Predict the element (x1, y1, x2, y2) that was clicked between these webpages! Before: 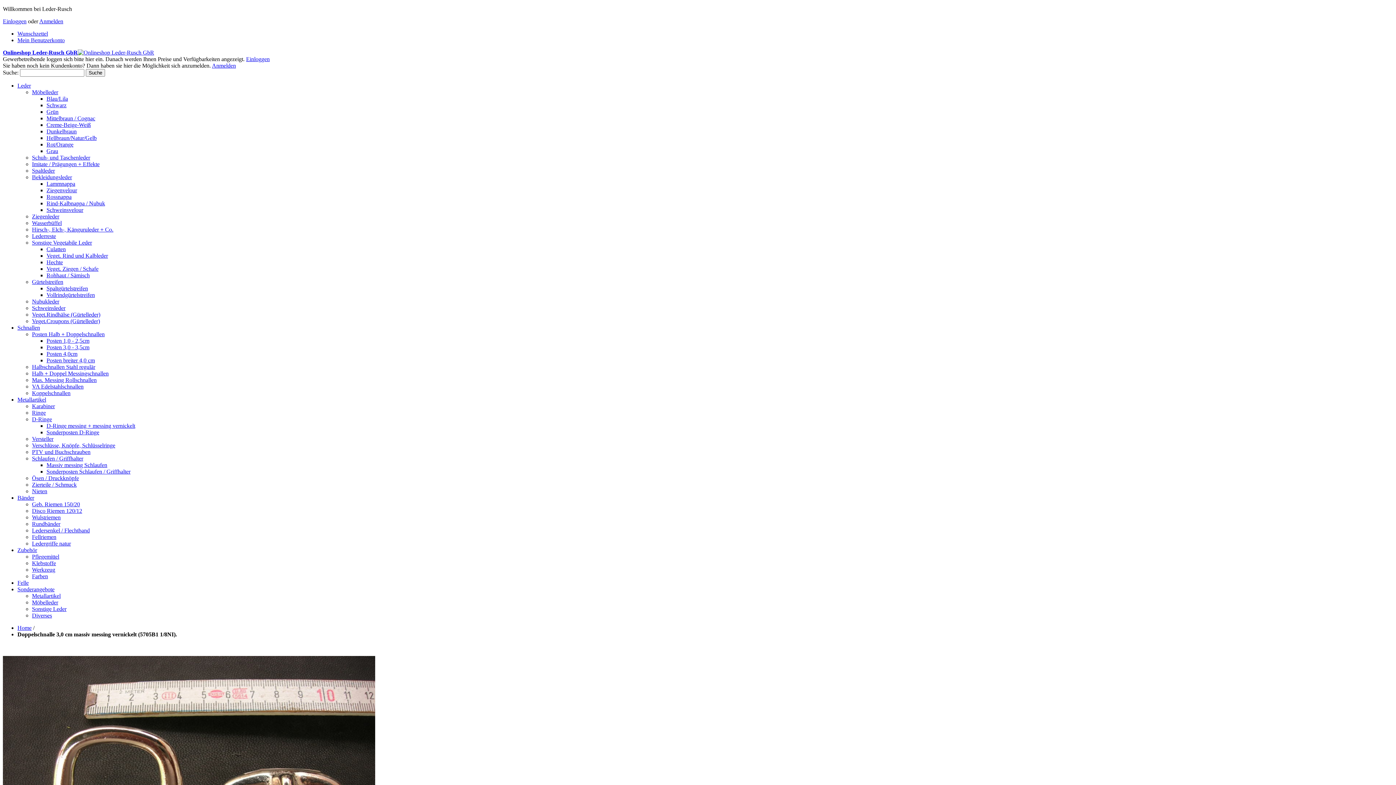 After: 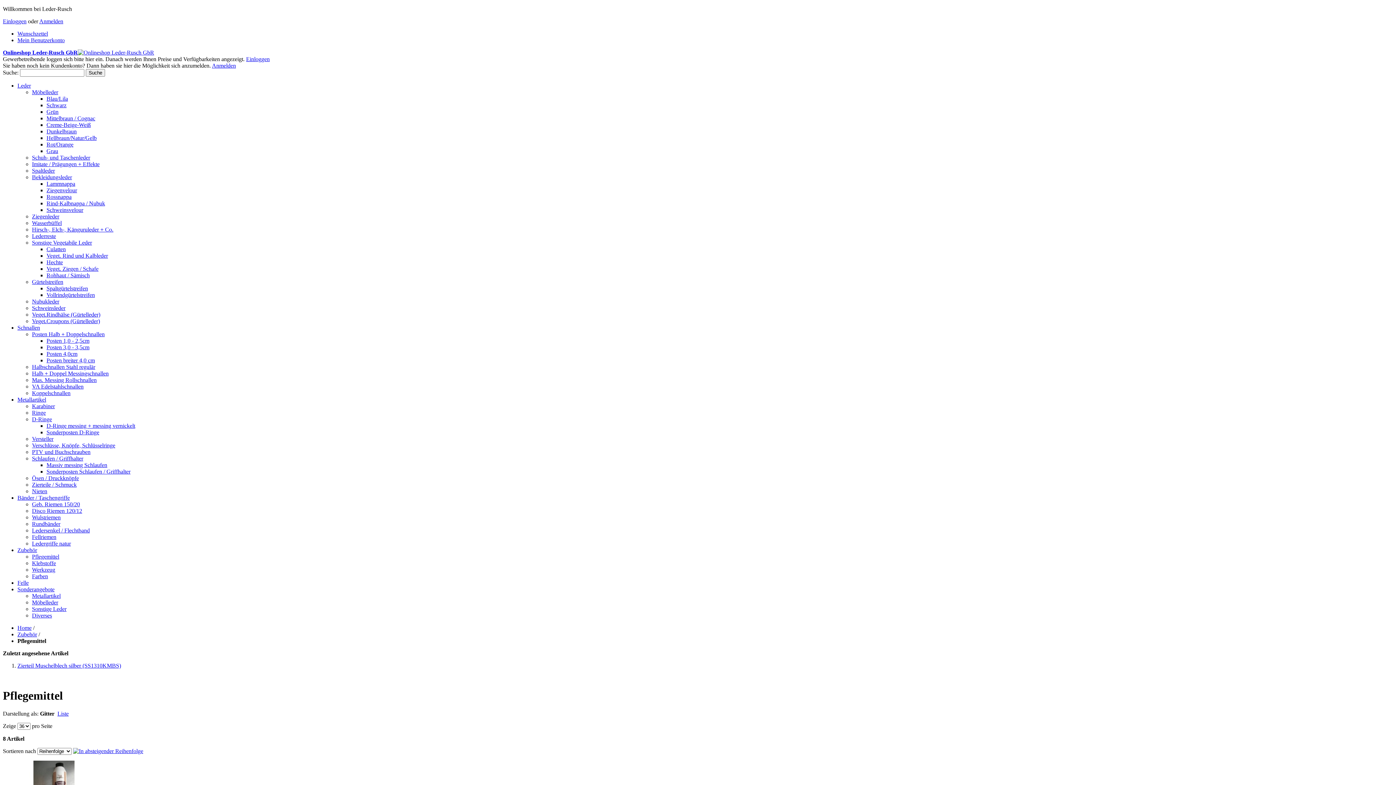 Action: bbox: (32, 553, 59, 560) label: Pflegemittel